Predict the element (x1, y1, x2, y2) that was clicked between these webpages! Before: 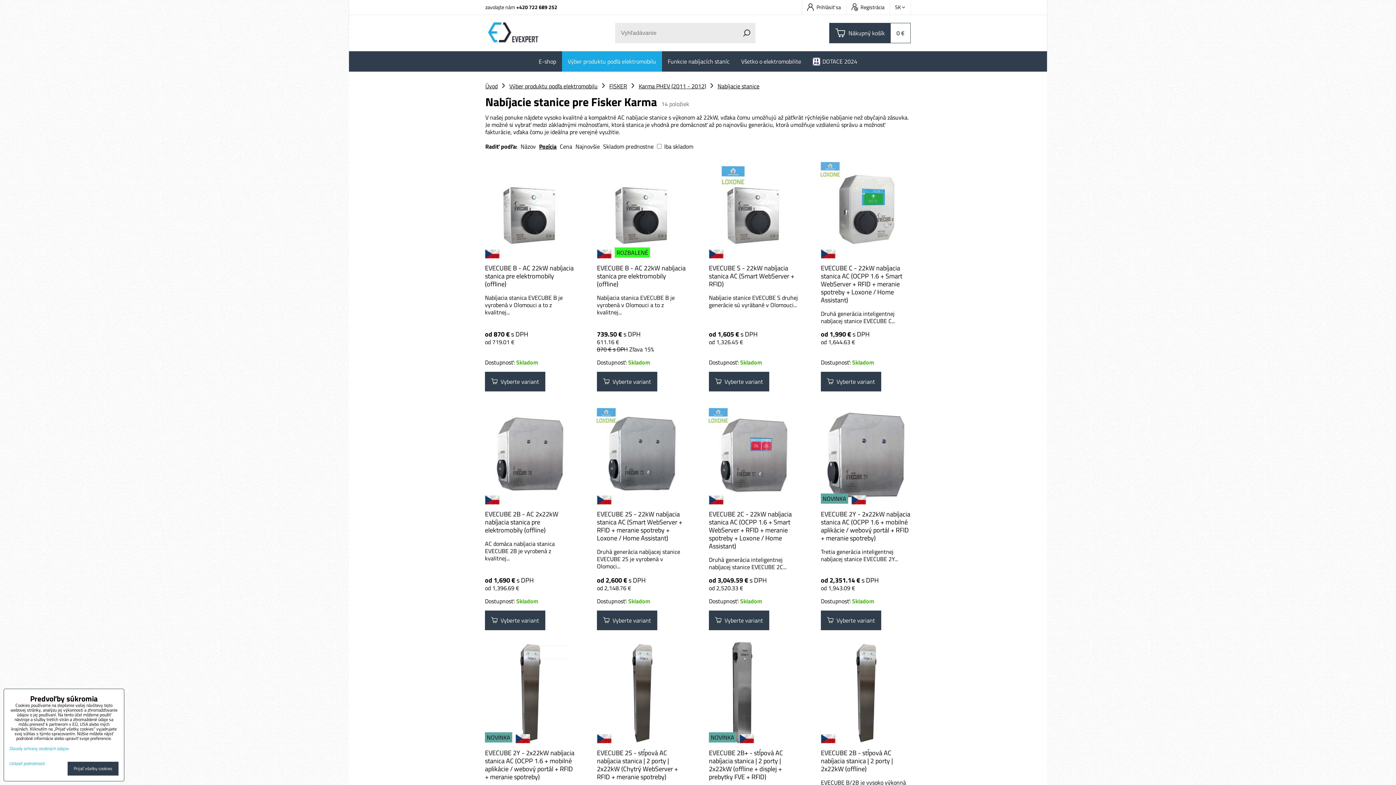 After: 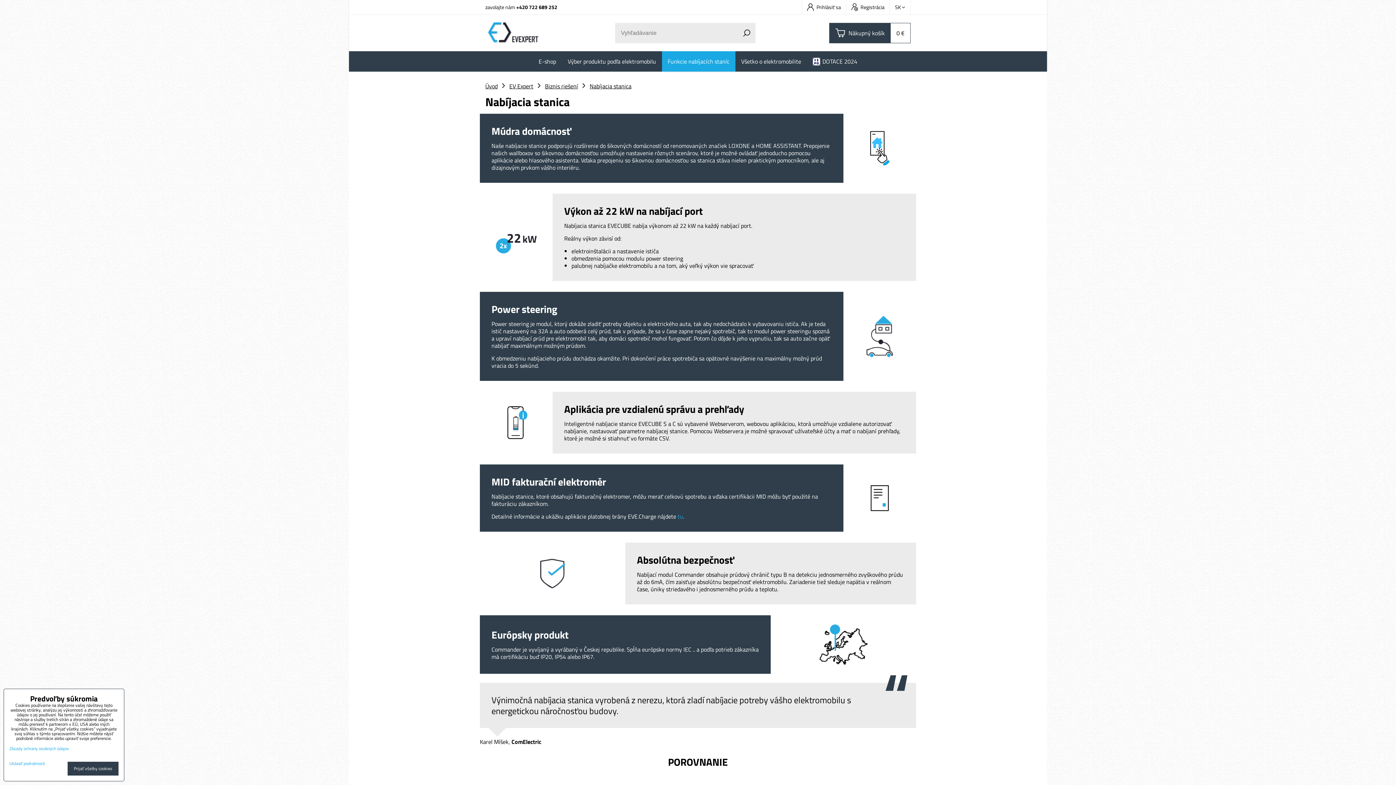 Action: bbox: (662, 51, 735, 71) label: Funkcie nabíjacích staníc